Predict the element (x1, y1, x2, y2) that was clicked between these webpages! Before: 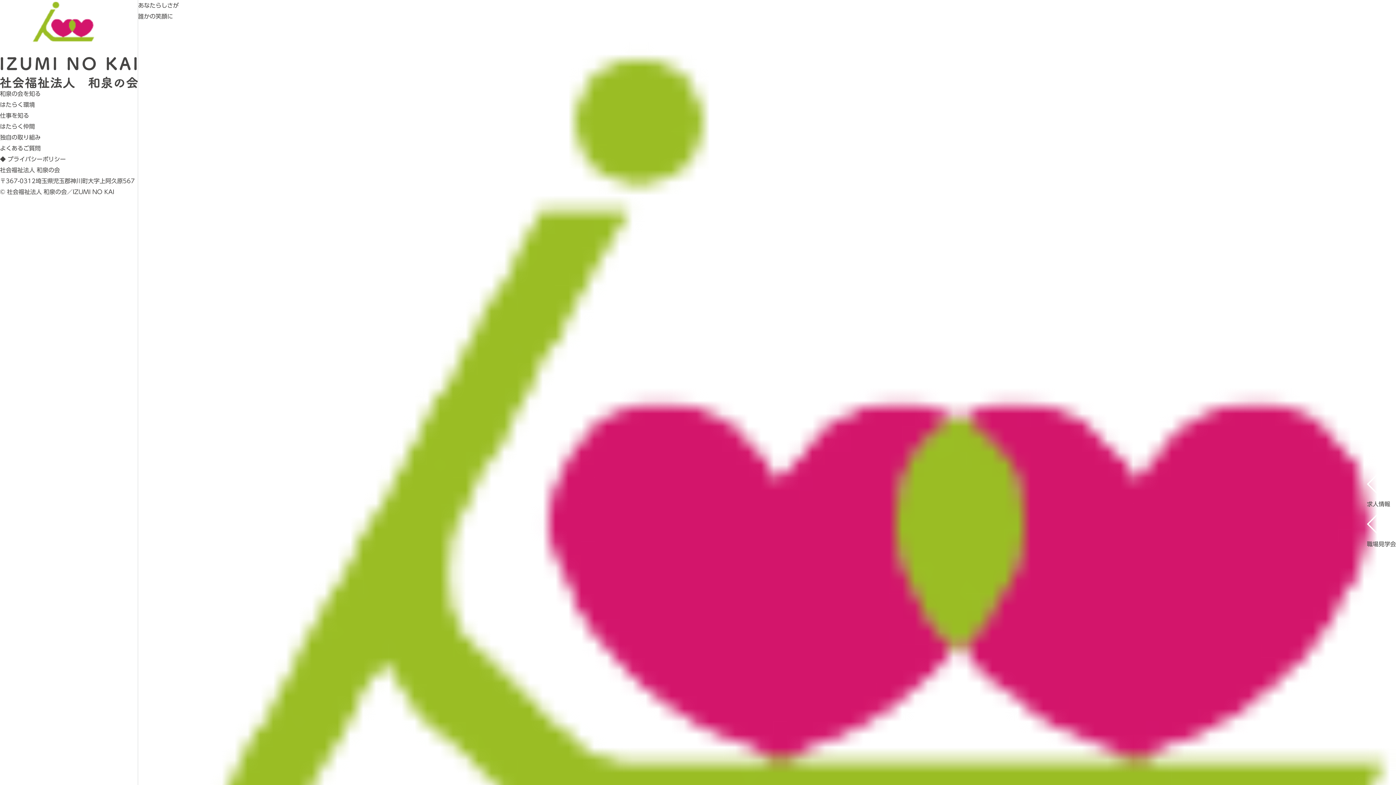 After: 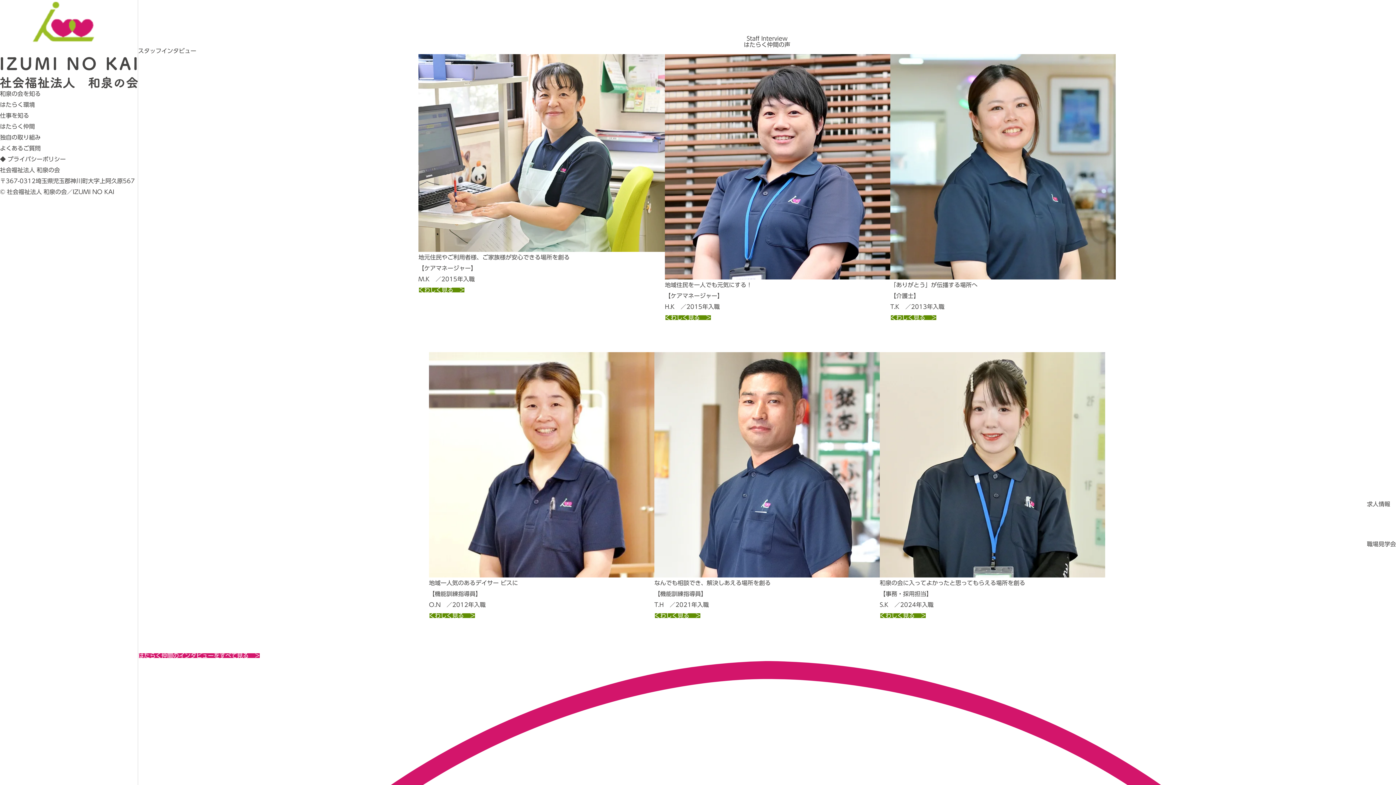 Action: bbox: (0, 123, 34, 129) label: はたらく仲間